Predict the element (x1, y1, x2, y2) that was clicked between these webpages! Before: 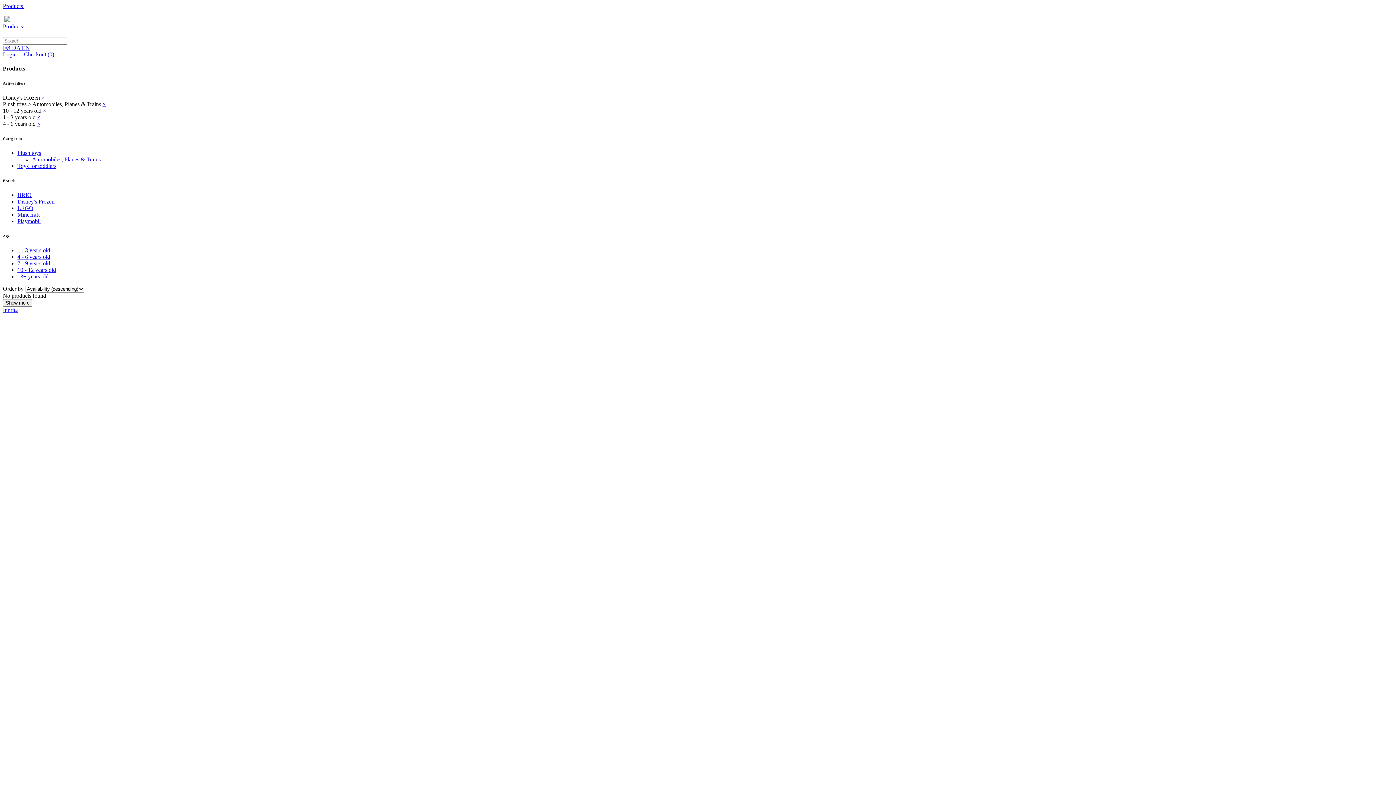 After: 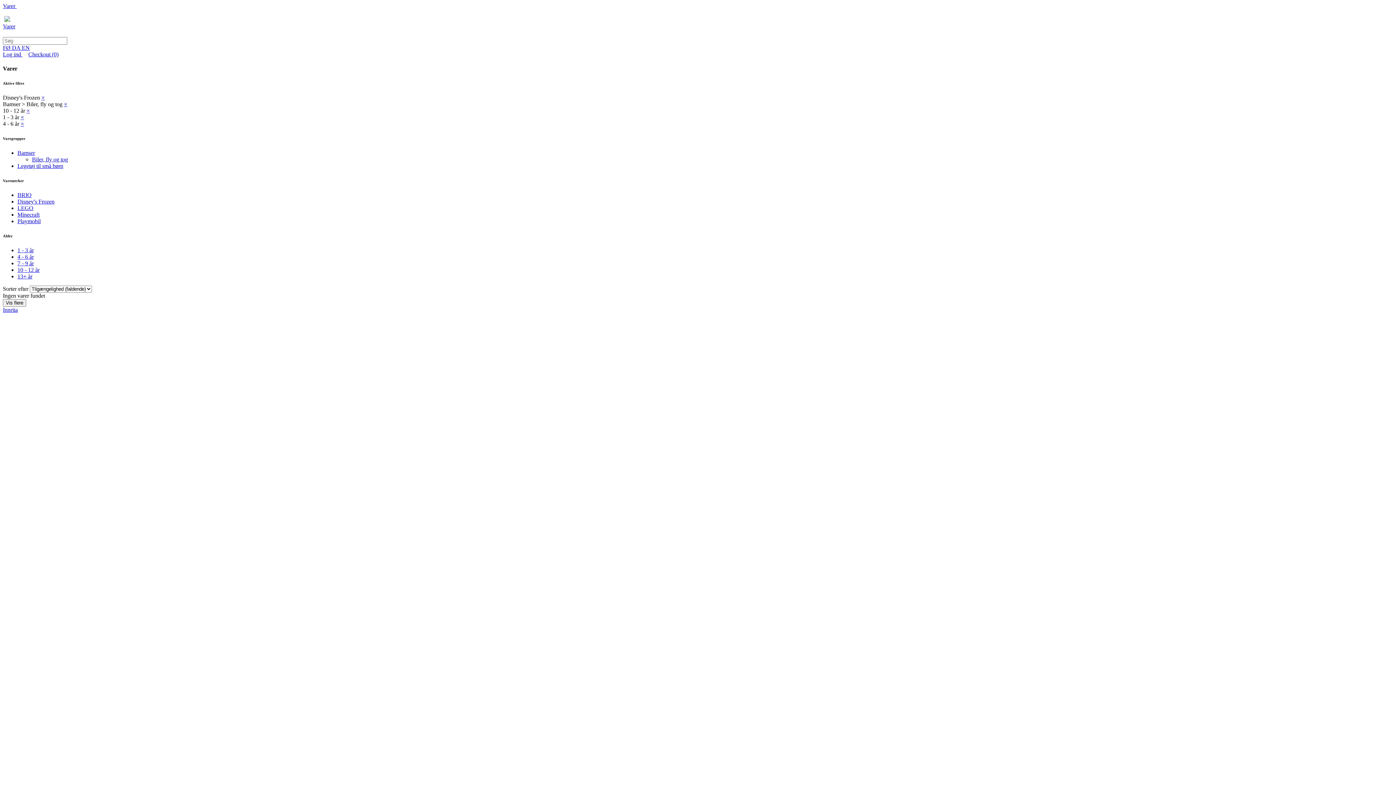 Action: label: DA  bbox: (12, 44, 21, 50)